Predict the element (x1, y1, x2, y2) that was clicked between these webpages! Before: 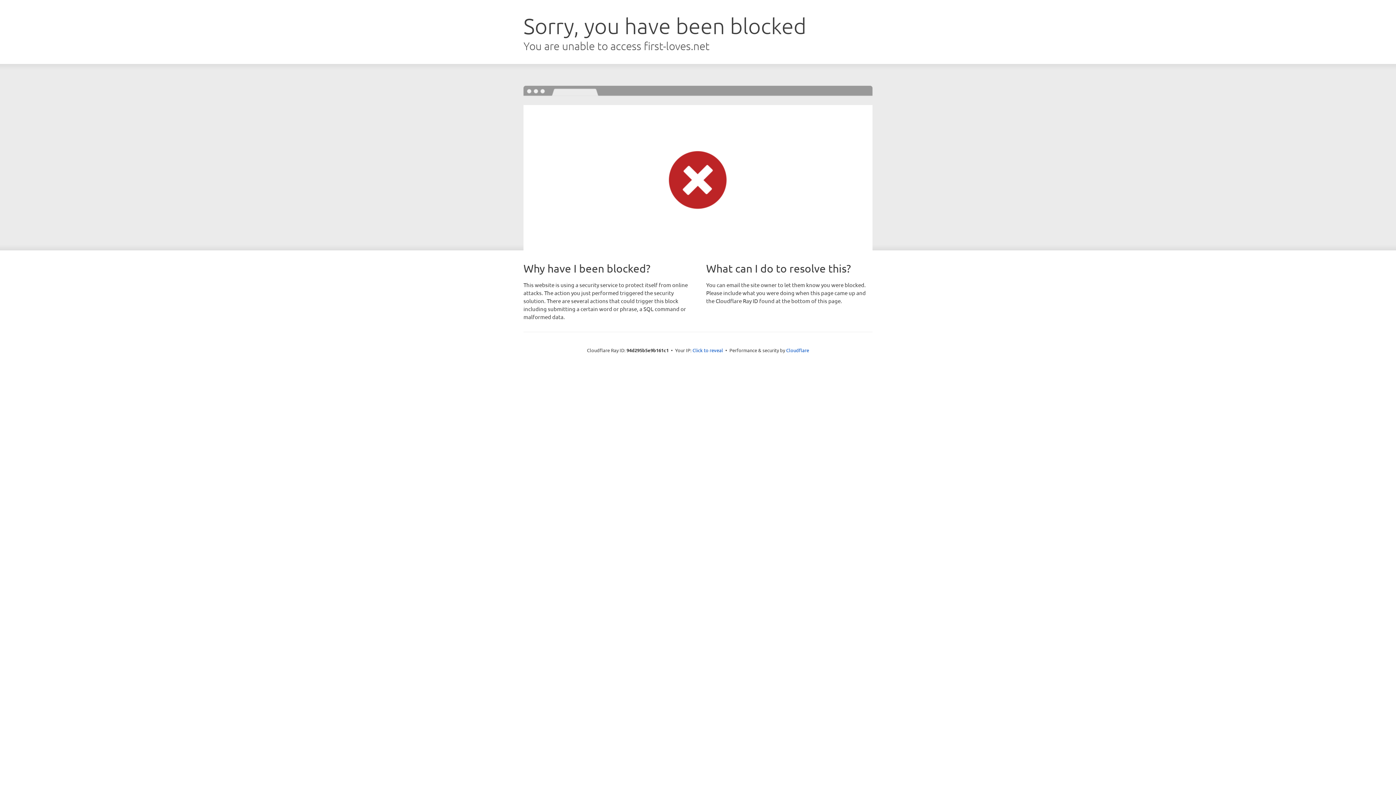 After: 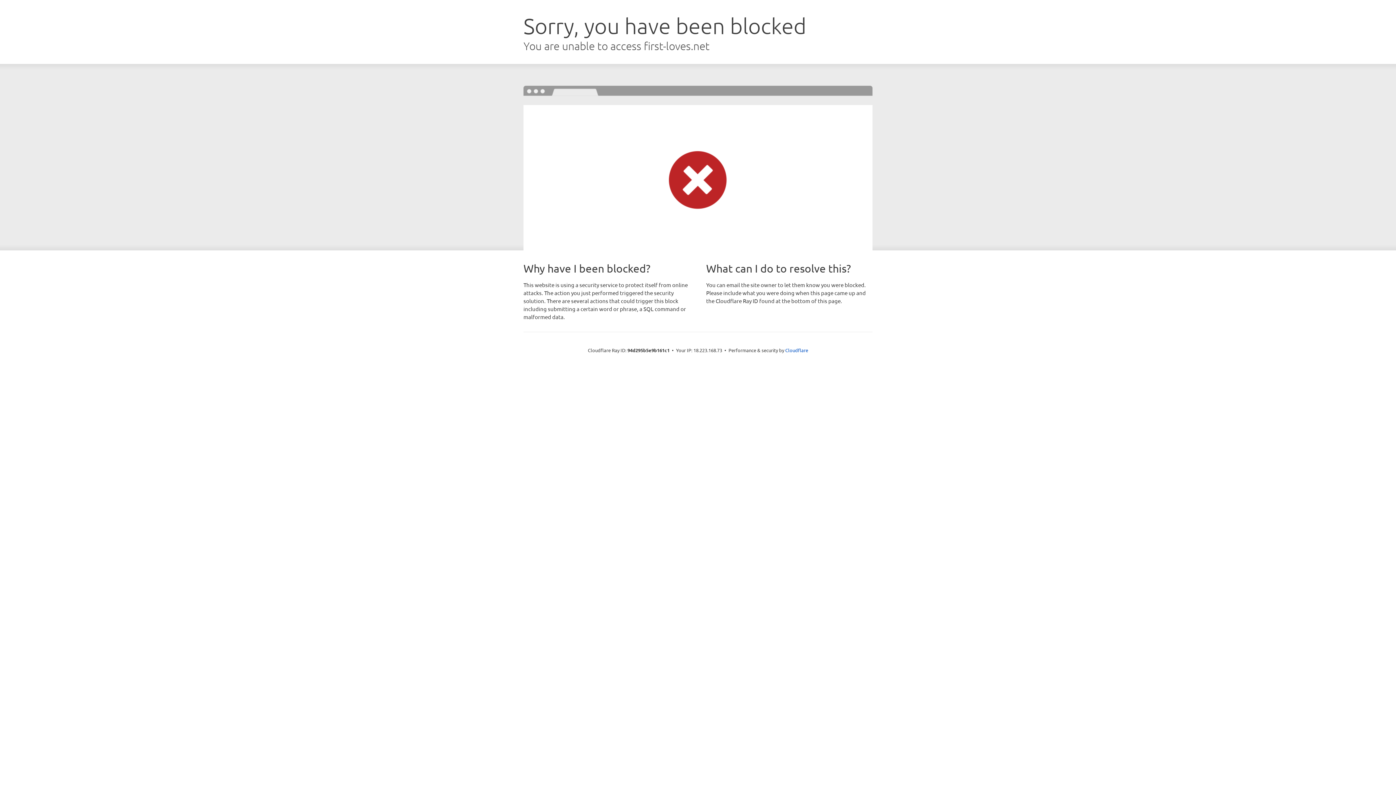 Action: bbox: (692, 346, 723, 353) label: Click to reveal